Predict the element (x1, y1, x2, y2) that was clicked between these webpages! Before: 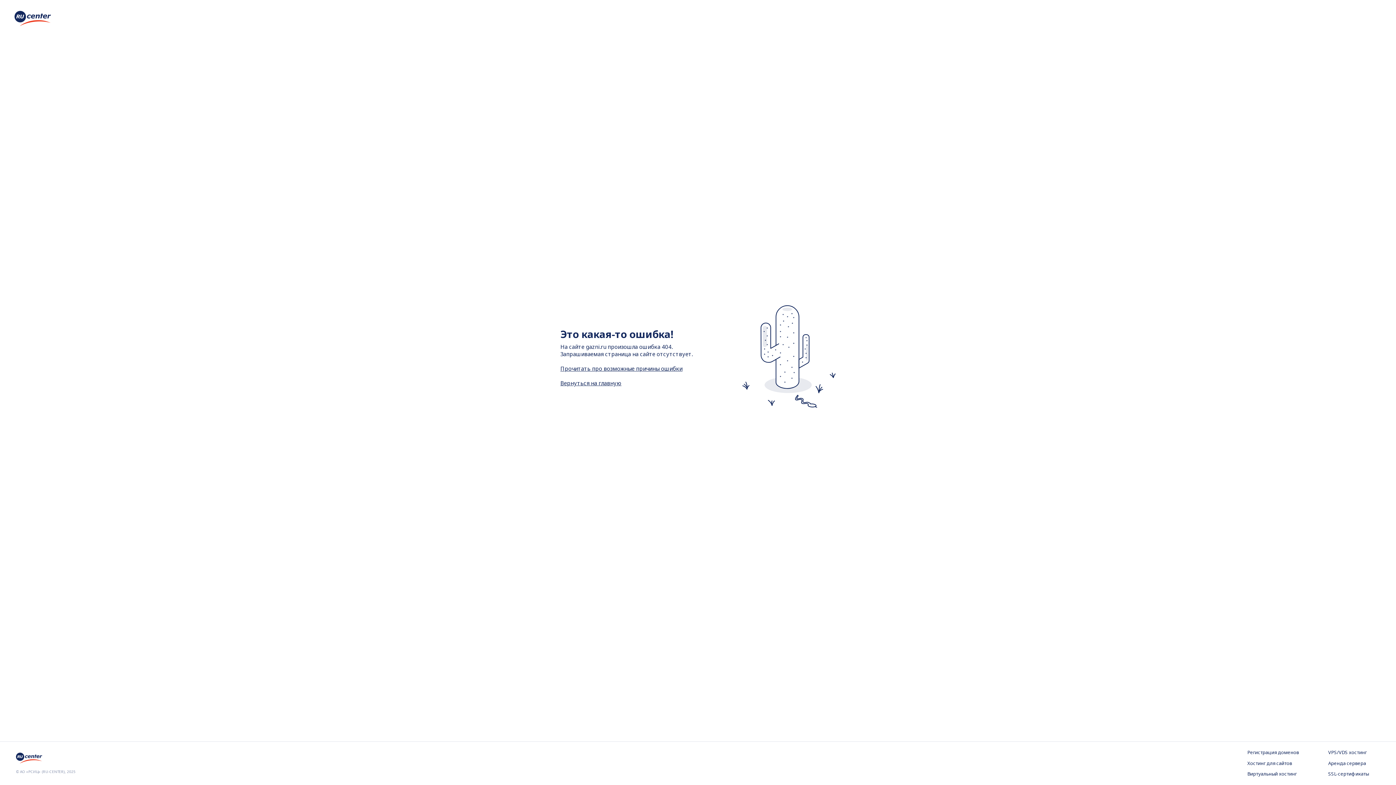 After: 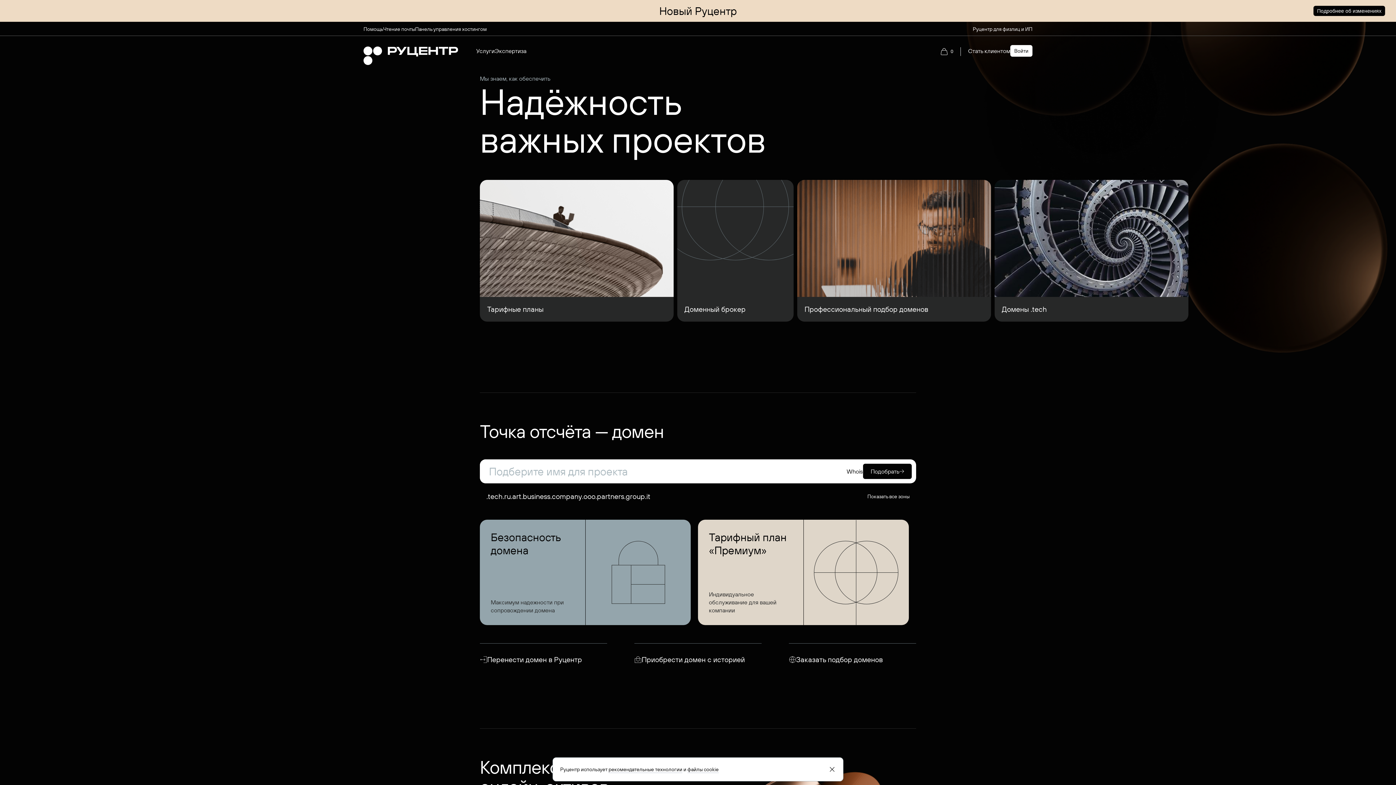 Action: bbox: (16, 757, 44, 765)